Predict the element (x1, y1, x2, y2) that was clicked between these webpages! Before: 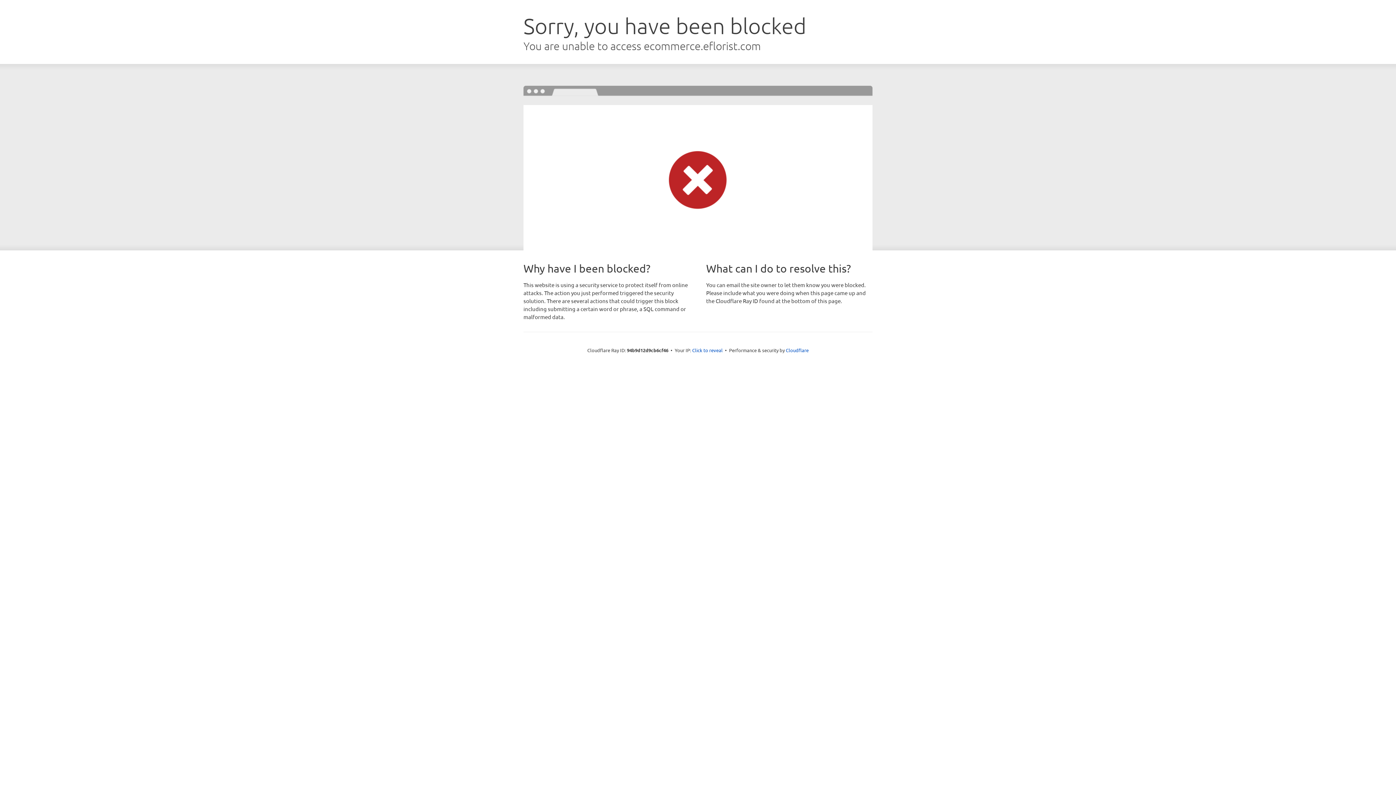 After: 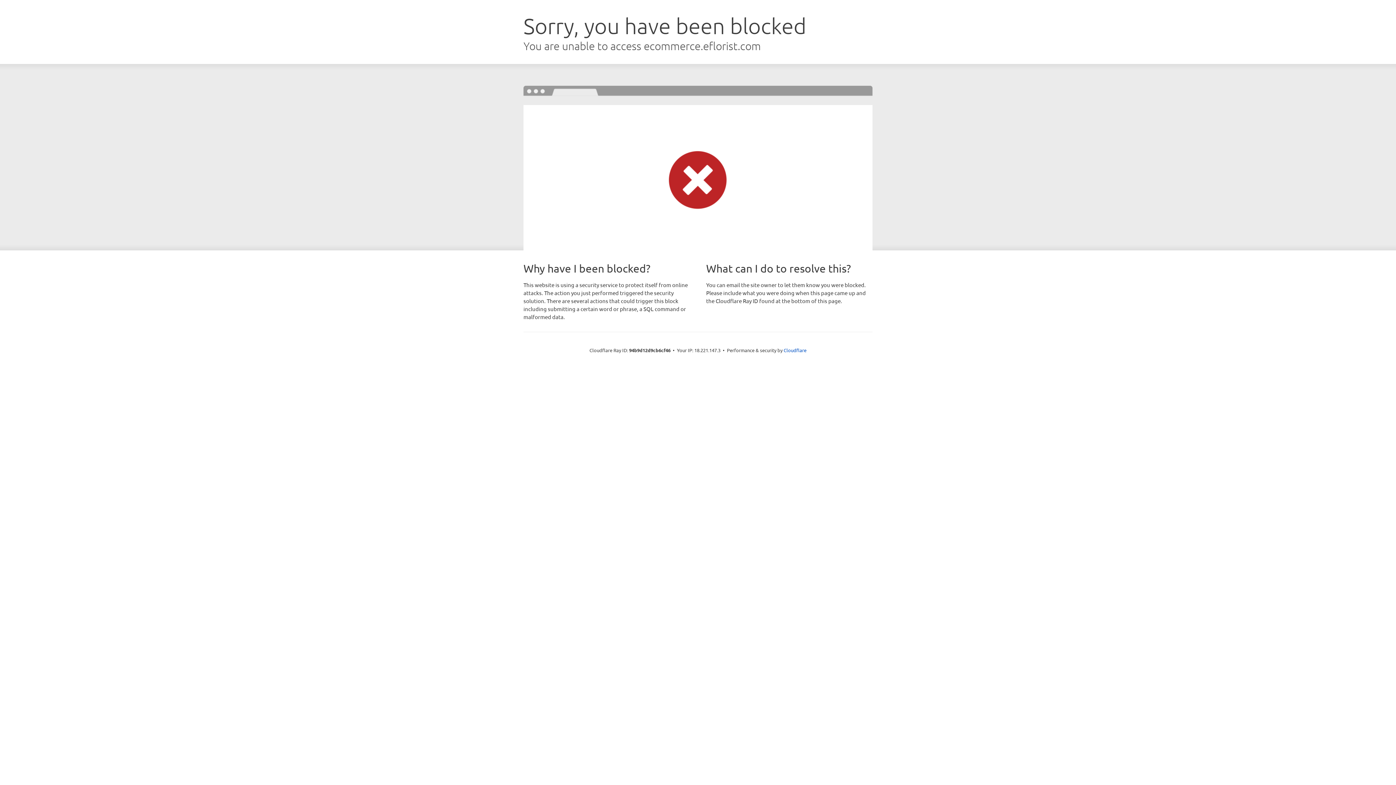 Action: bbox: (692, 346, 722, 353) label: Click to reveal